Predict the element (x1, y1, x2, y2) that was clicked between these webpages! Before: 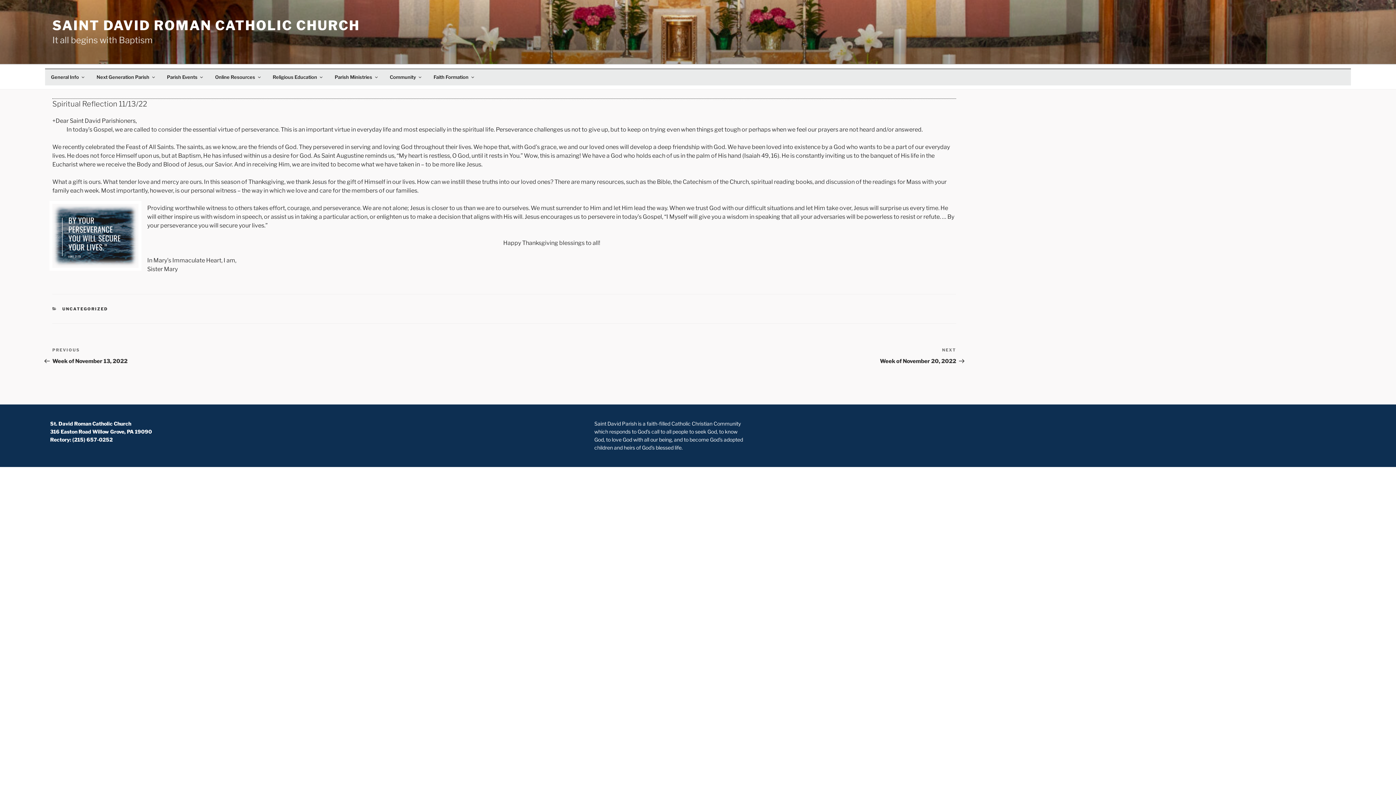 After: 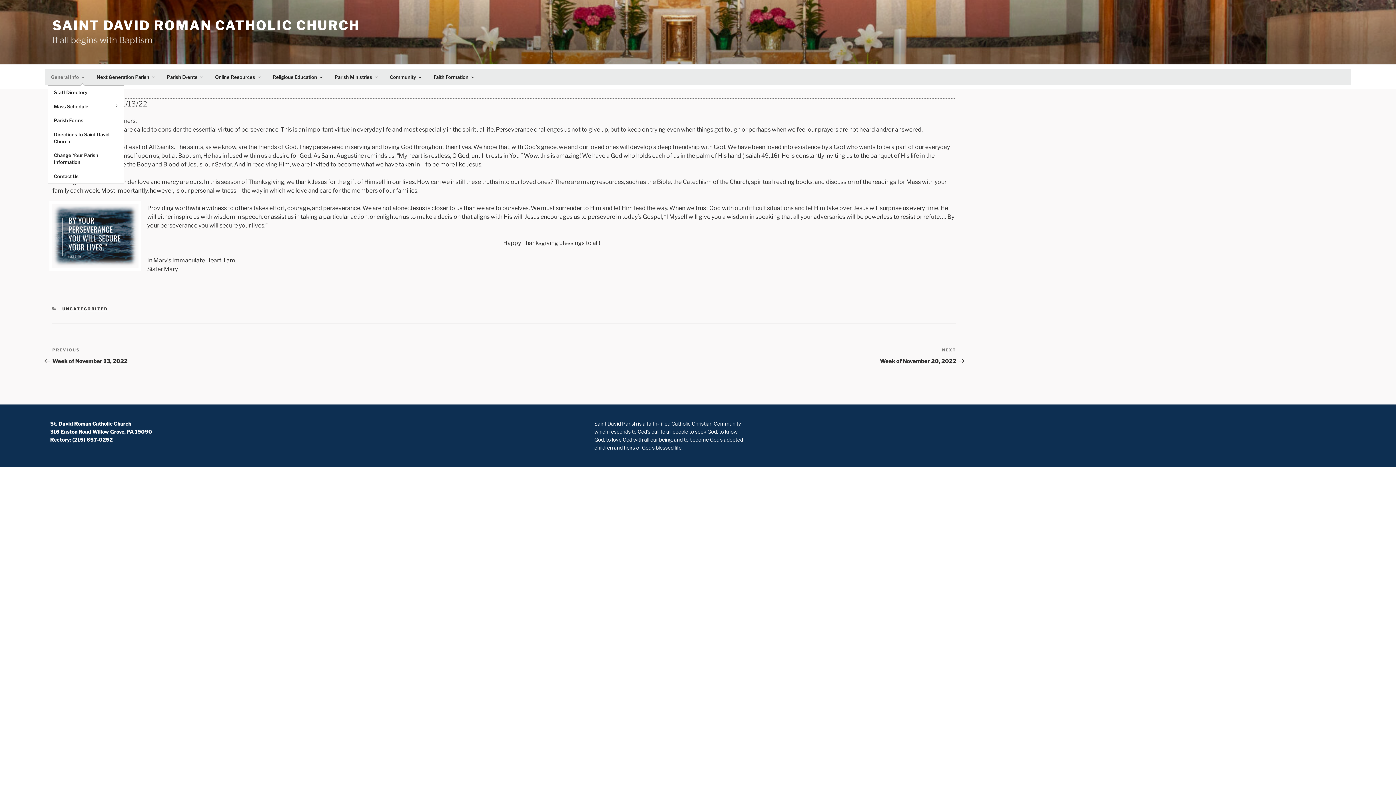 Action: label: General Info bbox: (45, 68, 89, 85)